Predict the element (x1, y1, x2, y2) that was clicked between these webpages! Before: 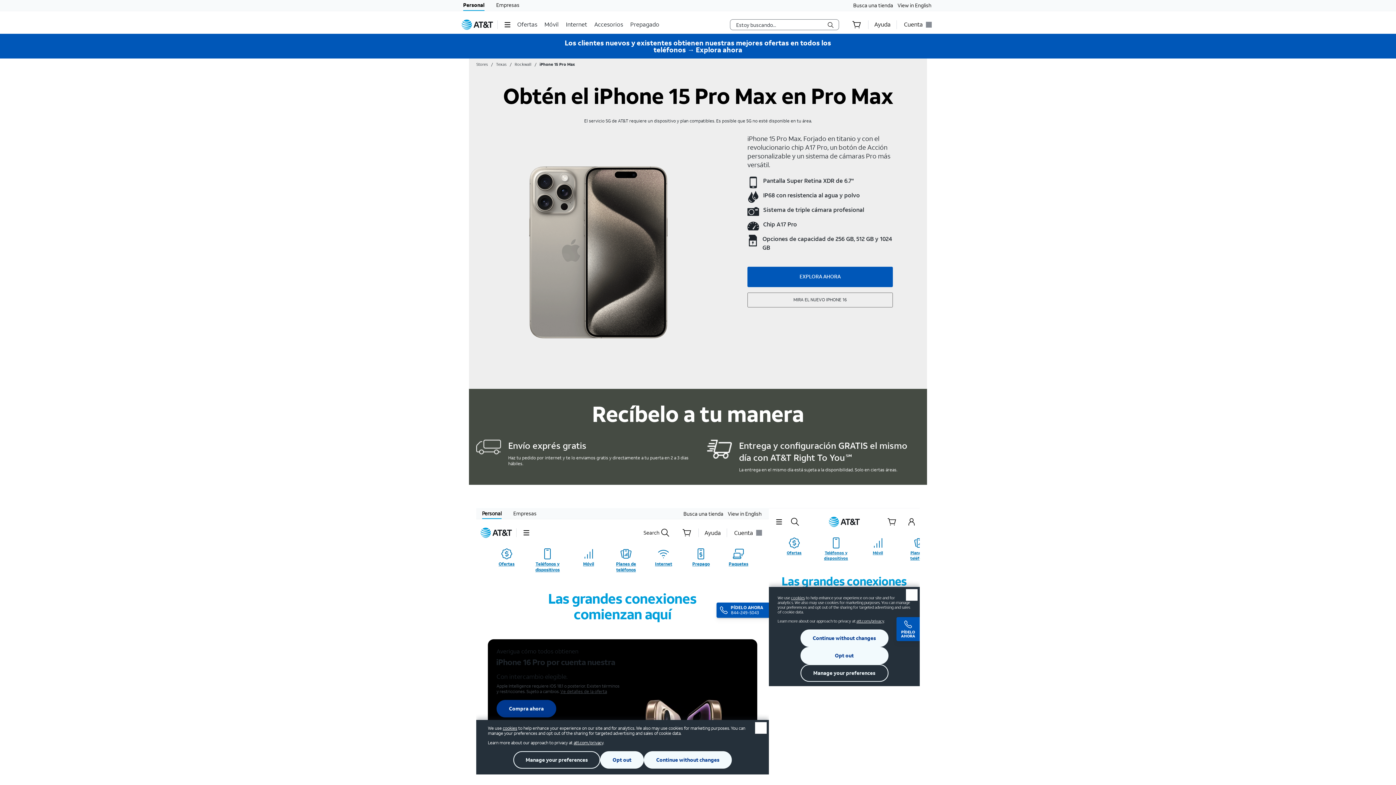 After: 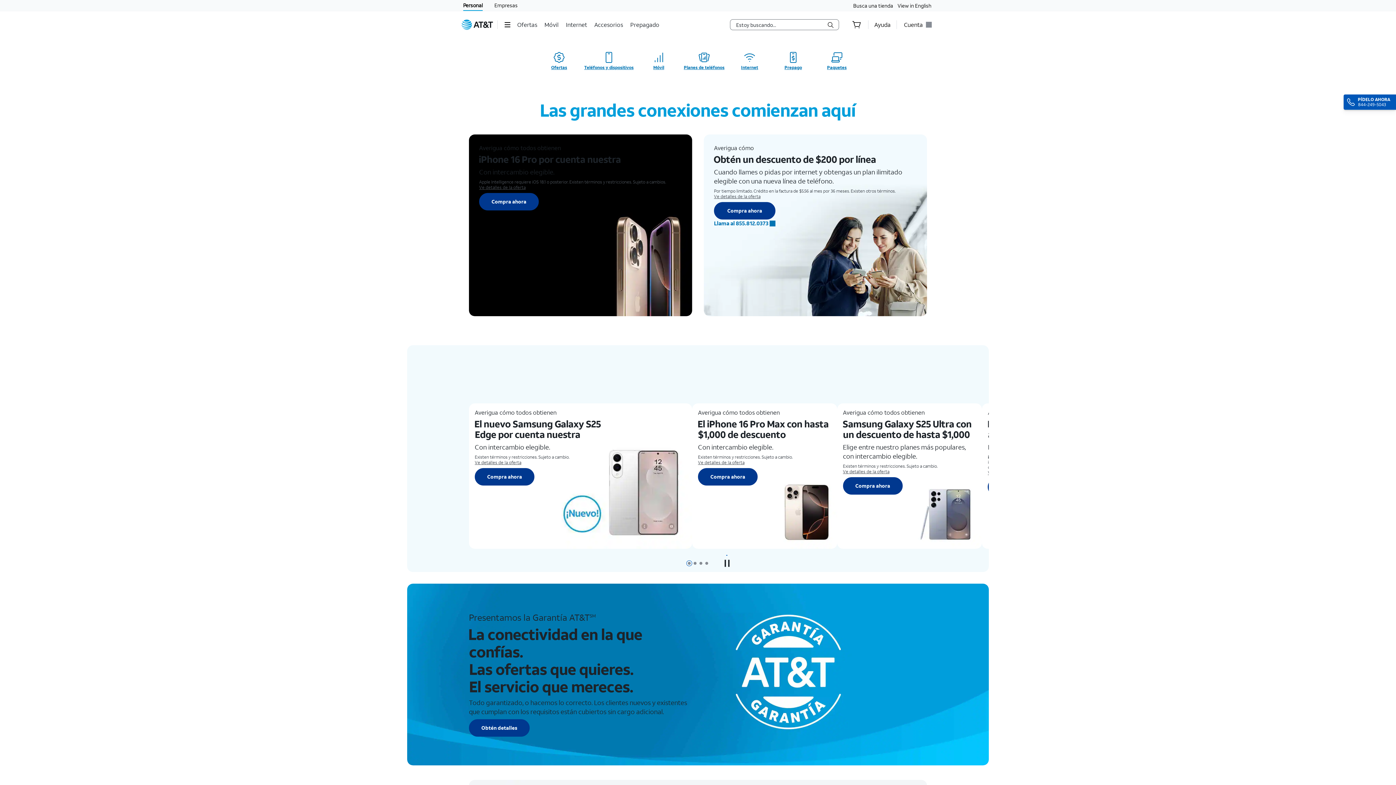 Action: label: Personal bbox: (463, 0, 484, 10)